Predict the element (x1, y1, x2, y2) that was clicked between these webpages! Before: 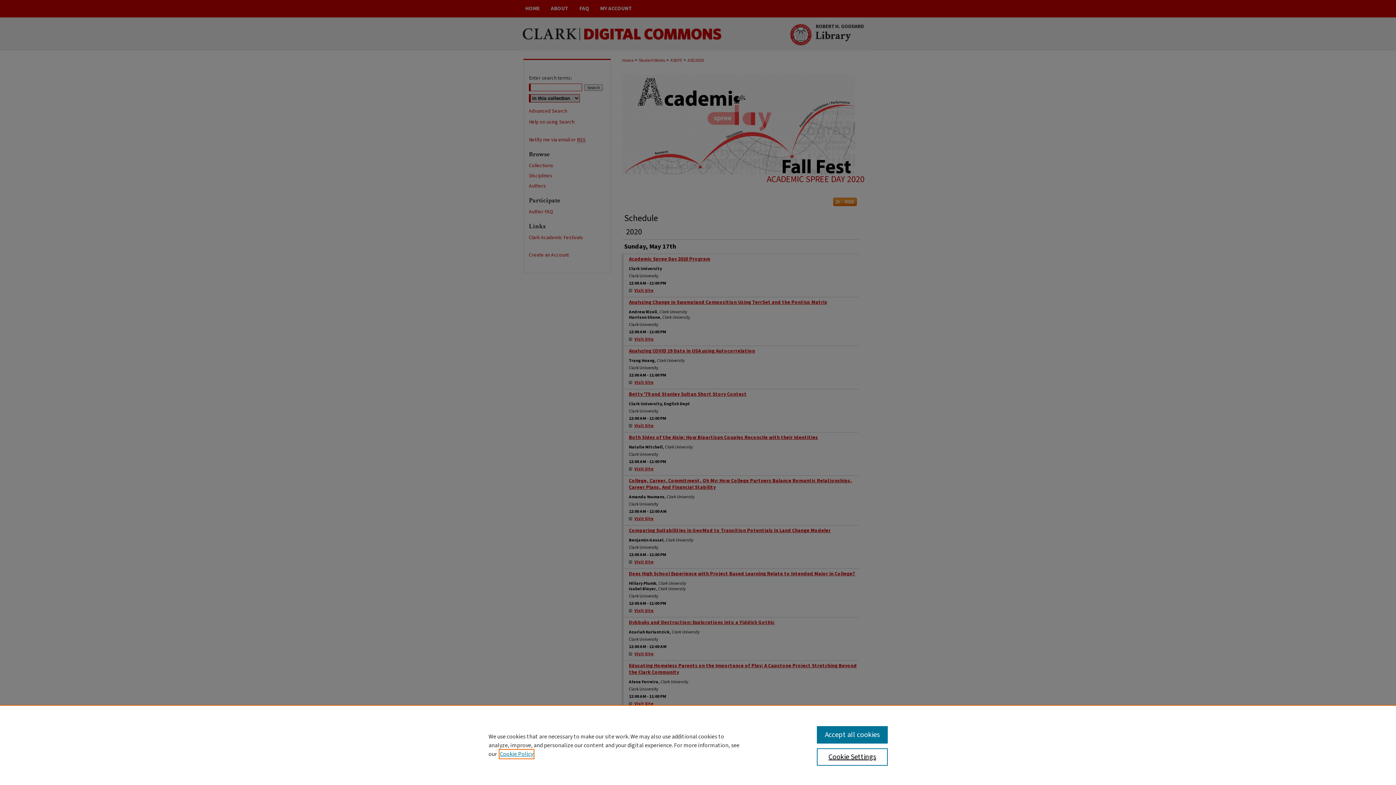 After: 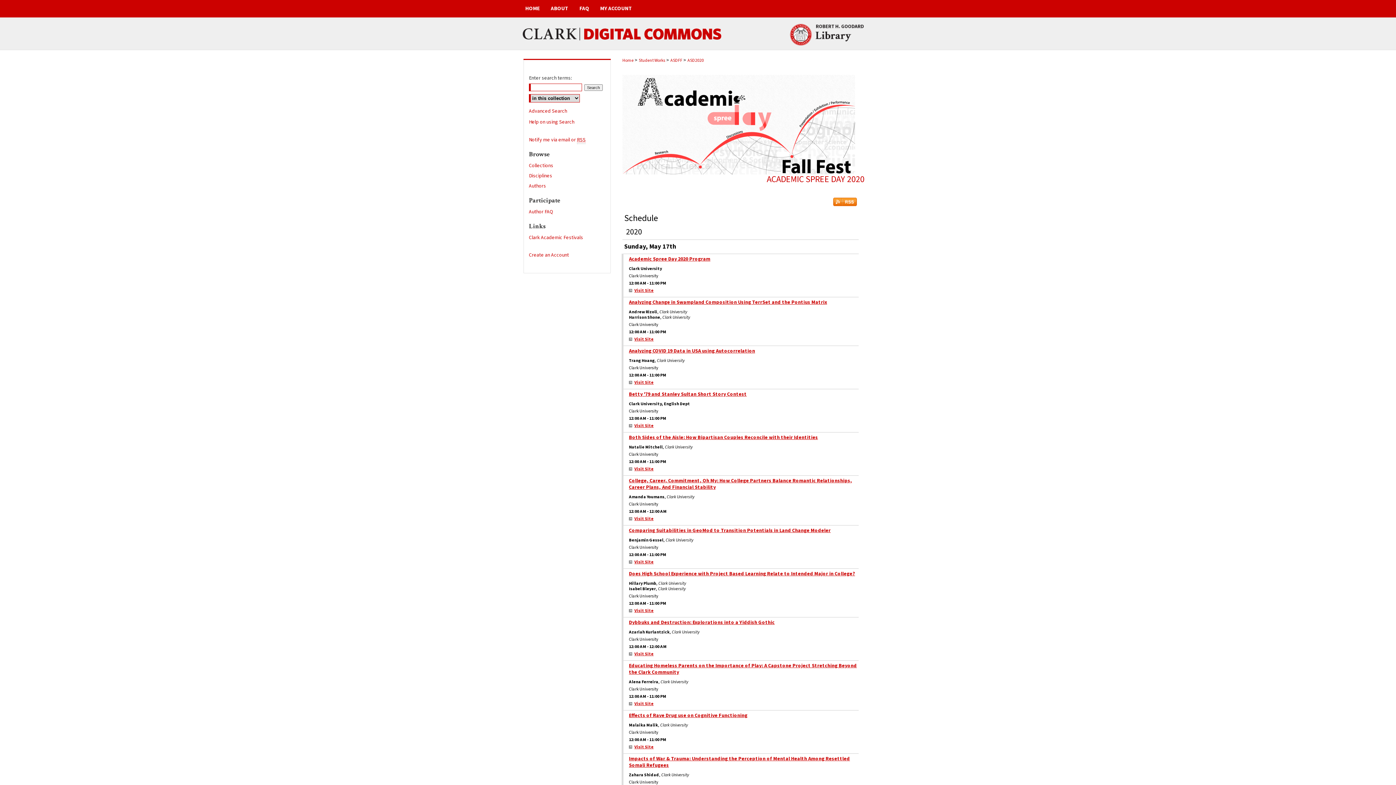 Action: bbox: (817, 726, 887, 744) label: Accept all cookies